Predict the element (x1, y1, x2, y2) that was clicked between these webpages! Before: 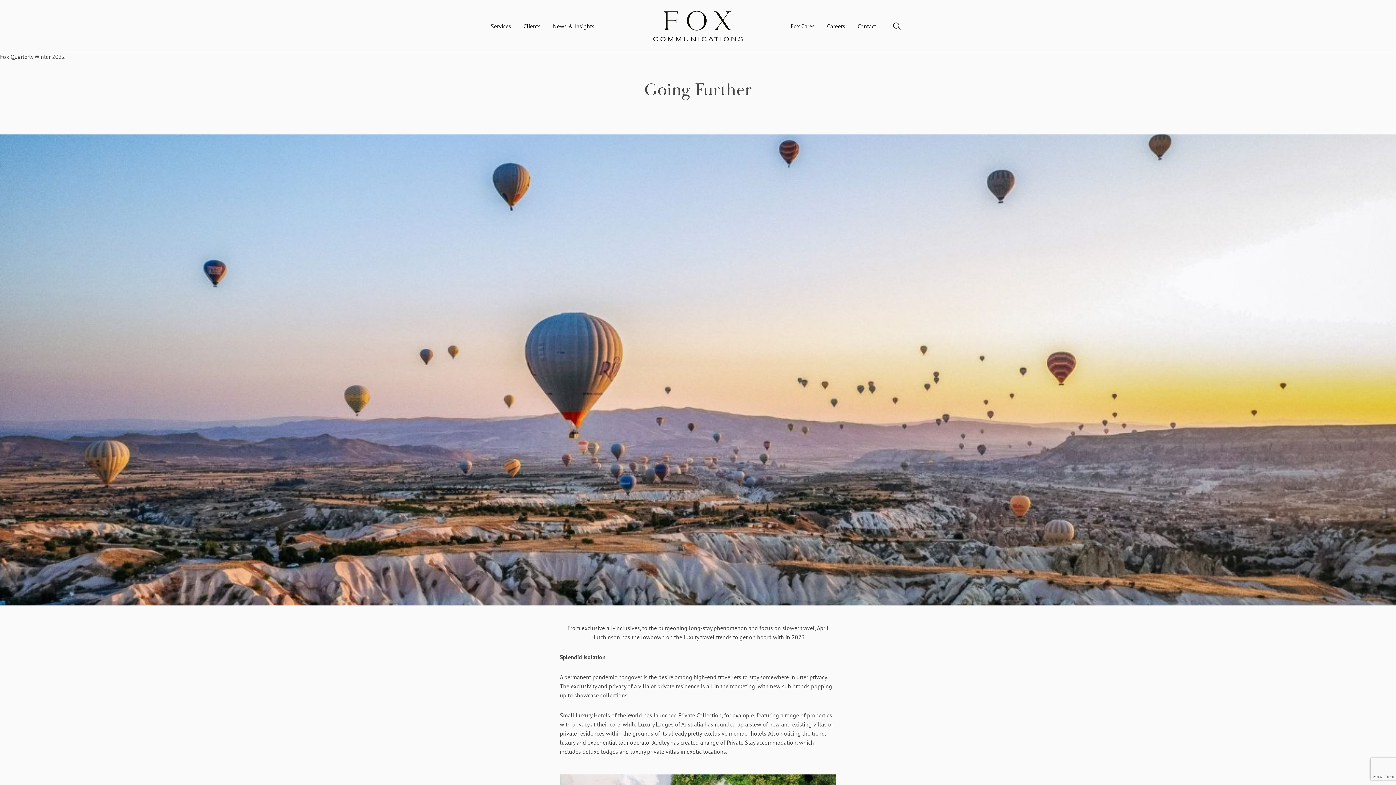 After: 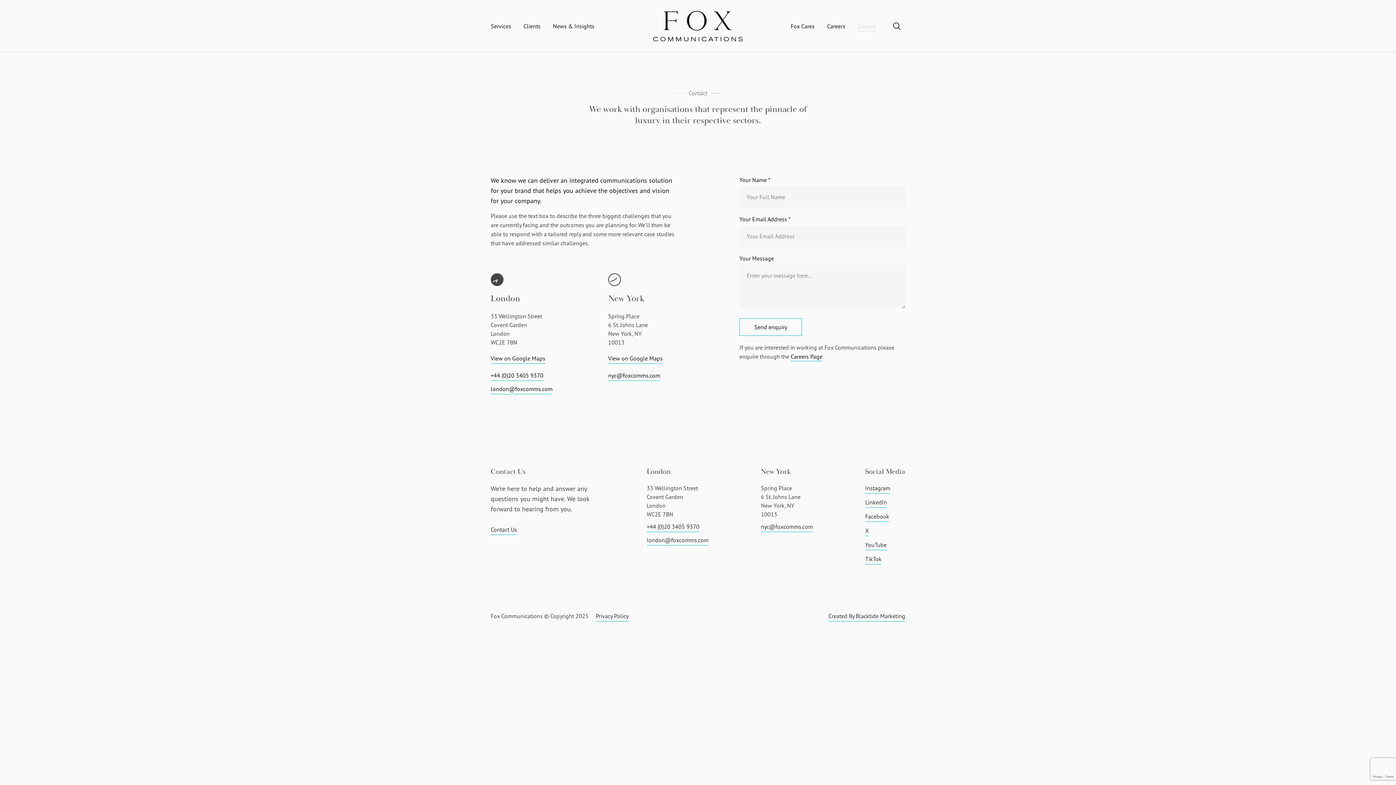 Action: label: Contact bbox: (857, 14, 876, 37)